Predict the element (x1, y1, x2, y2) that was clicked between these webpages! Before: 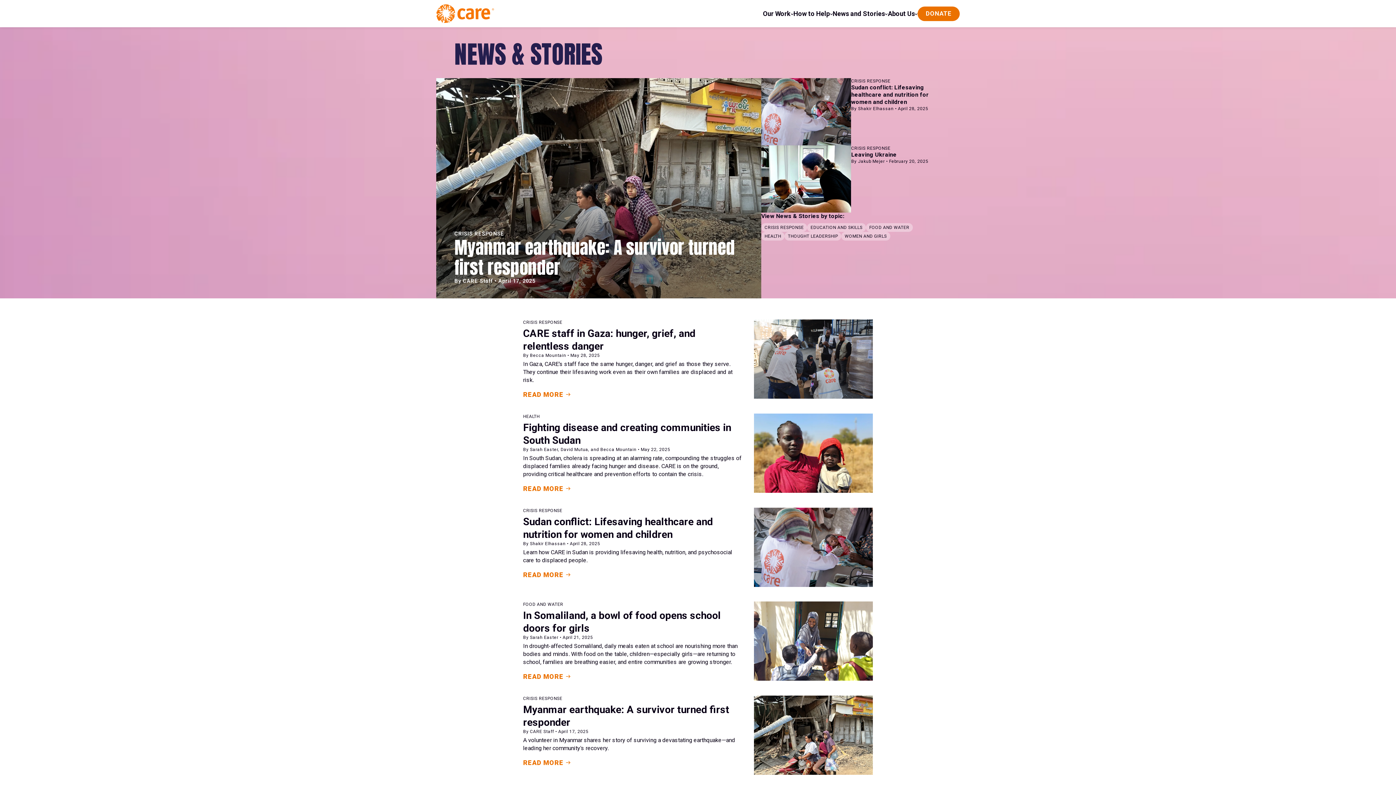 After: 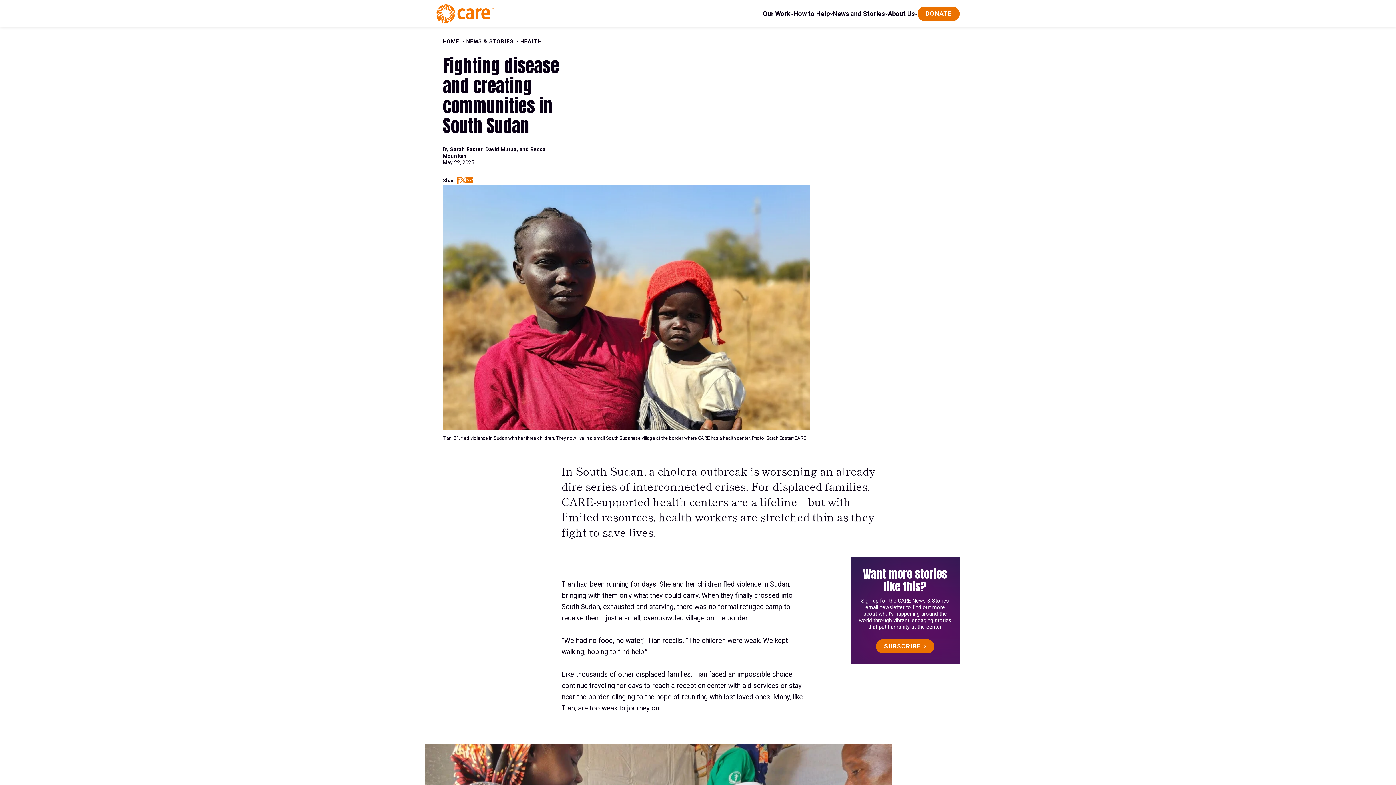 Action: bbox: (754, 413, 873, 493)